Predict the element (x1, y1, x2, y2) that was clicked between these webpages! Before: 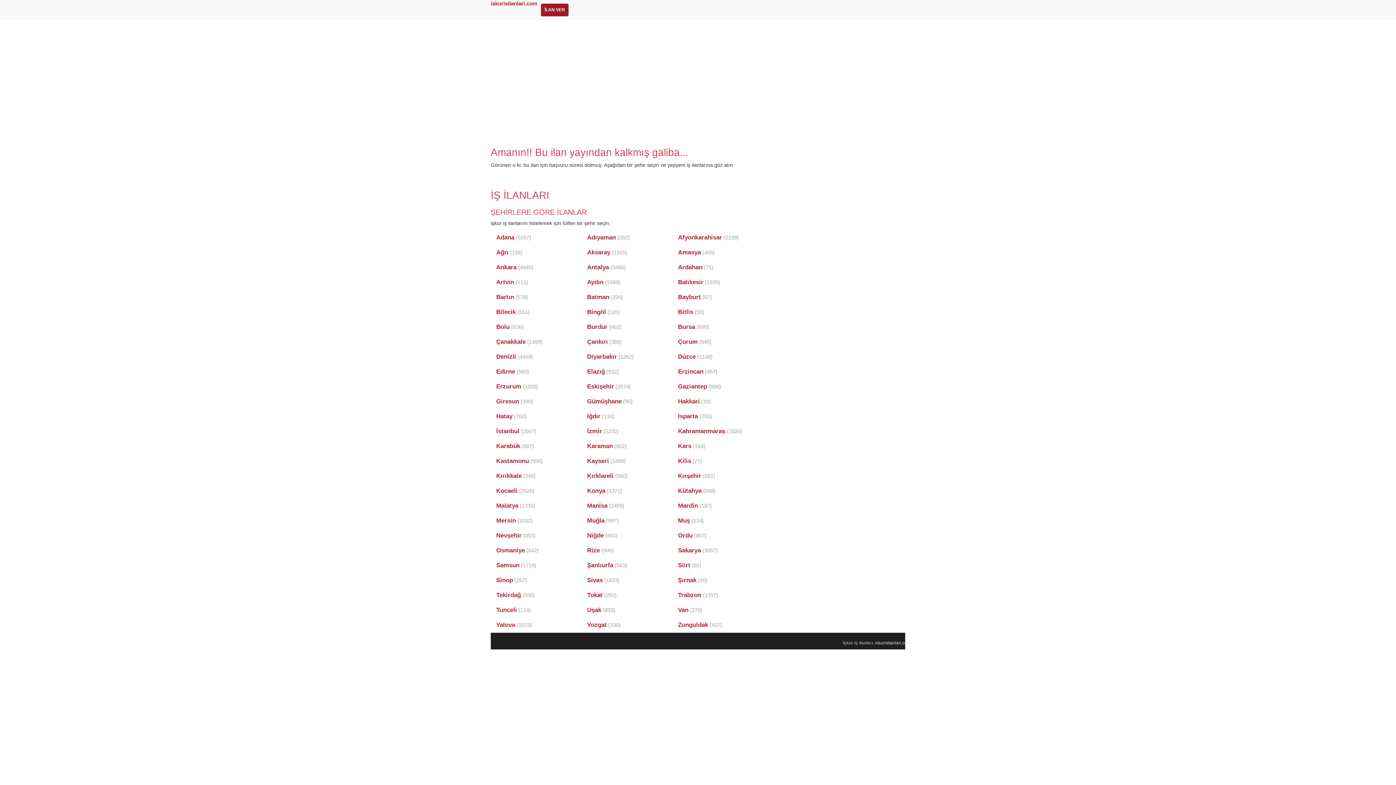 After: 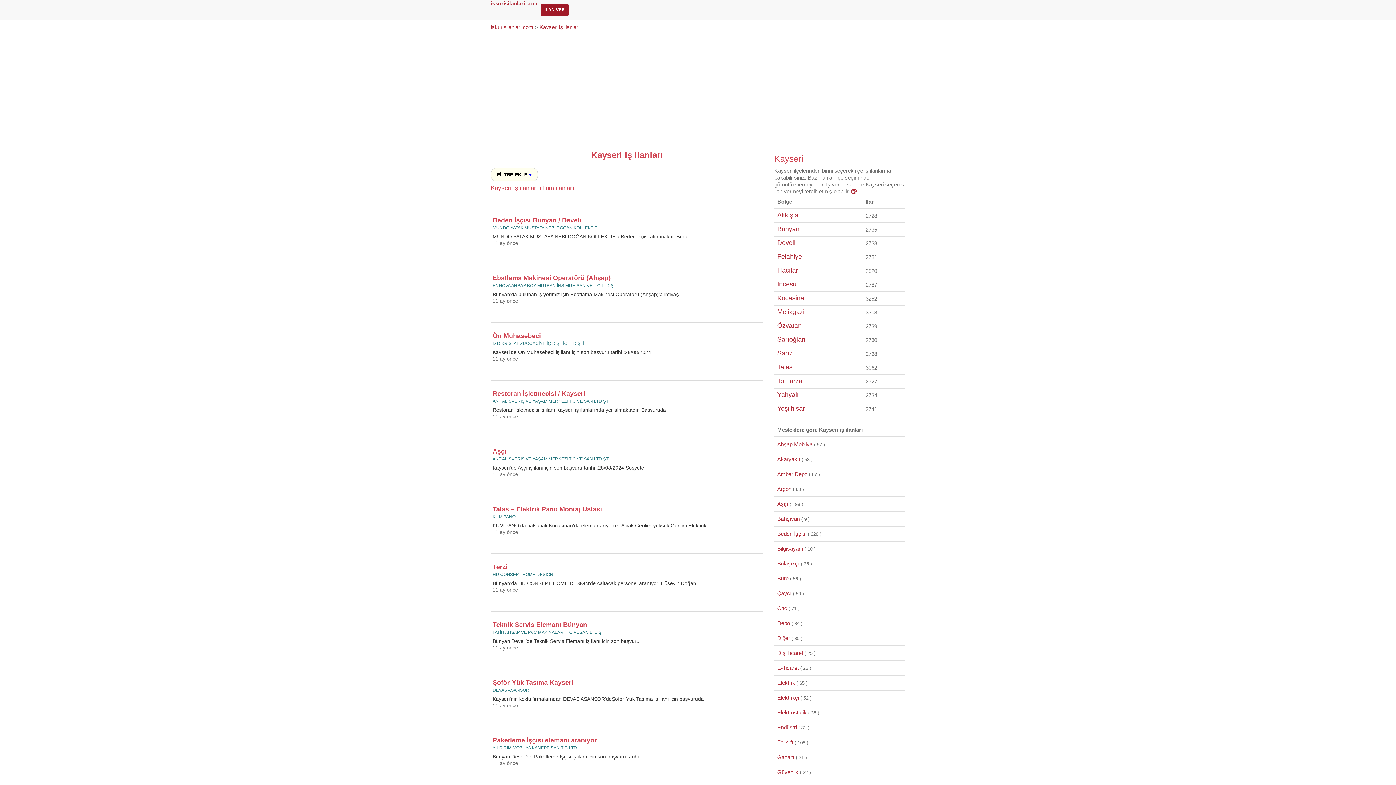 Action: bbox: (587, 457, 625, 464) label: Kayseri (1499)